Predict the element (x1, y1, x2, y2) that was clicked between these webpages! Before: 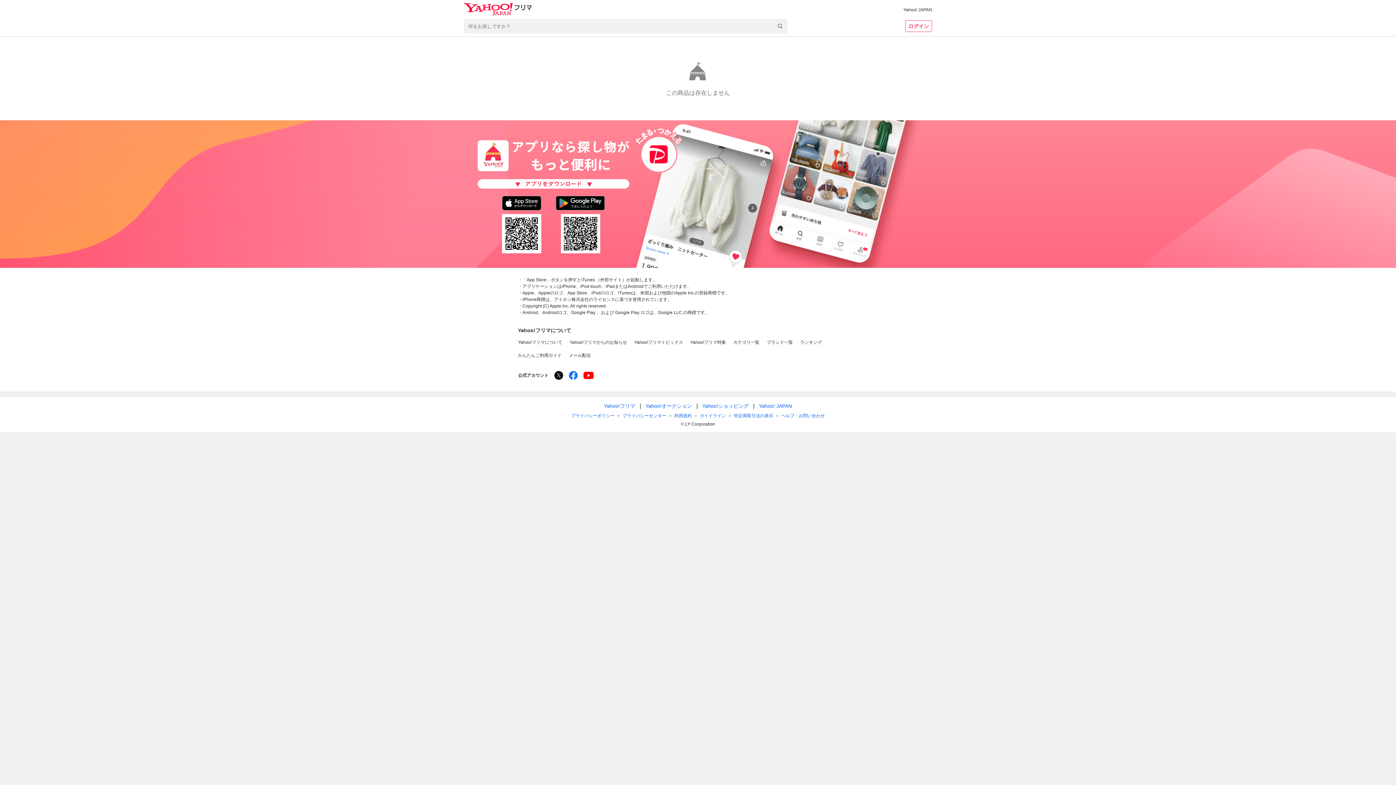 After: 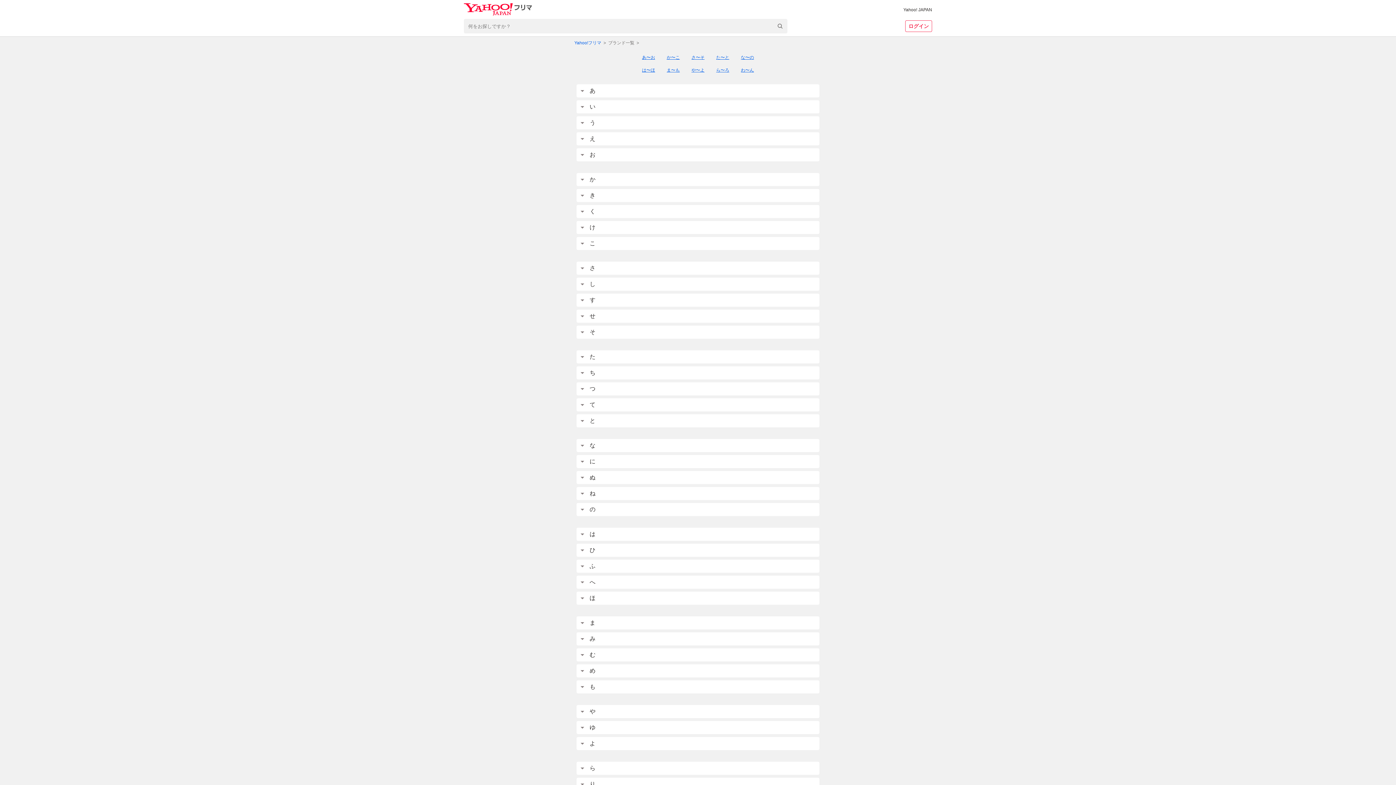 Action: label: ブランド一覧 bbox: (766, 340, 793, 345)